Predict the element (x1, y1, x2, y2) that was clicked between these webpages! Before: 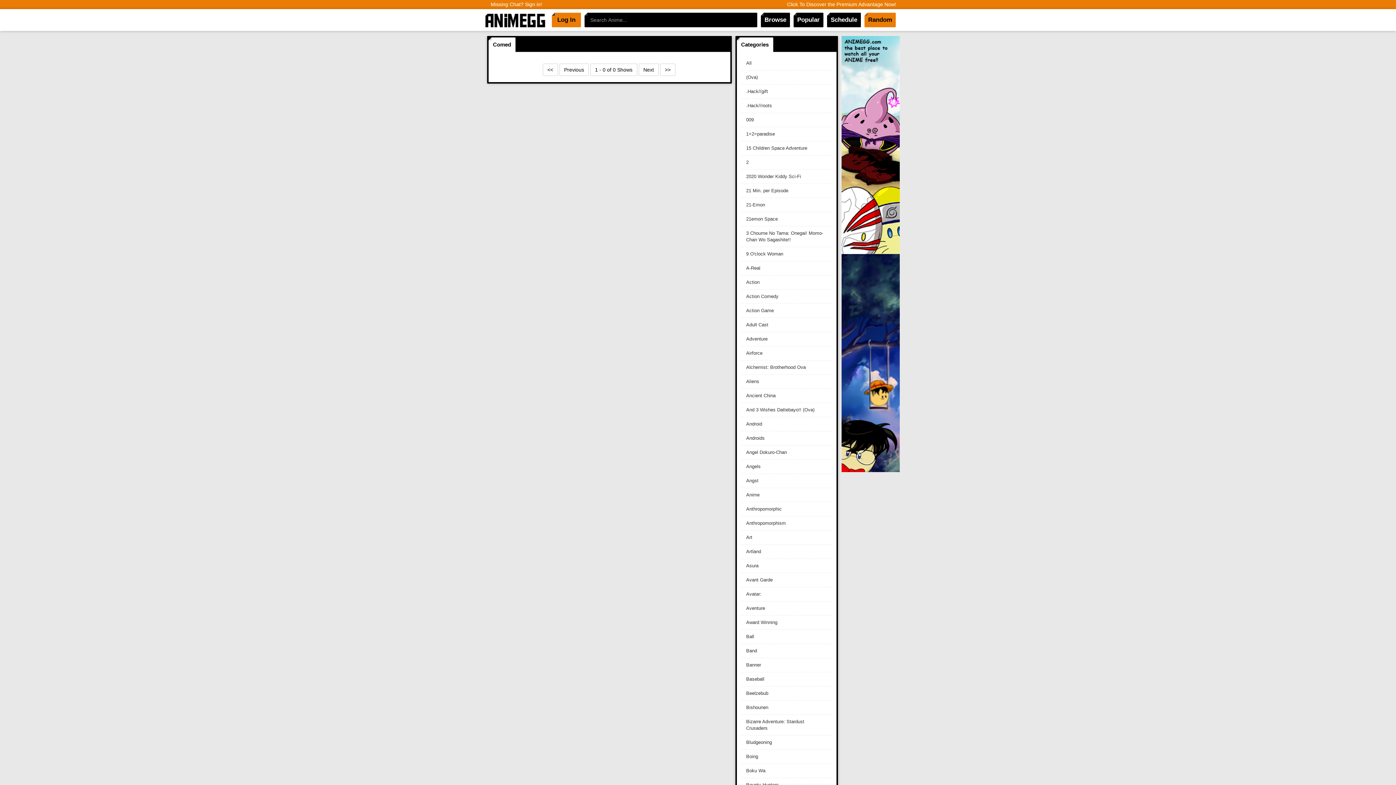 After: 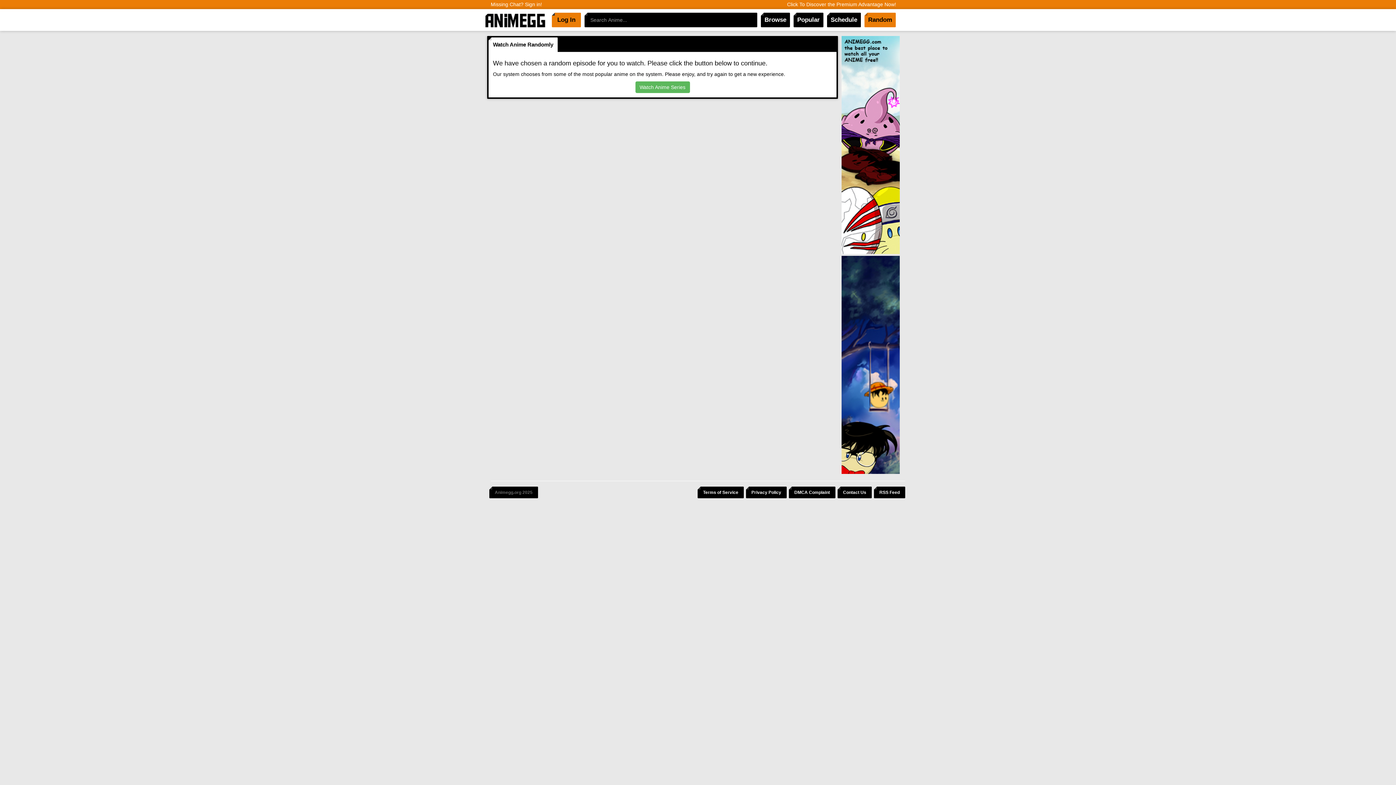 Action: label: Random bbox: (864, 12, 896, 27)